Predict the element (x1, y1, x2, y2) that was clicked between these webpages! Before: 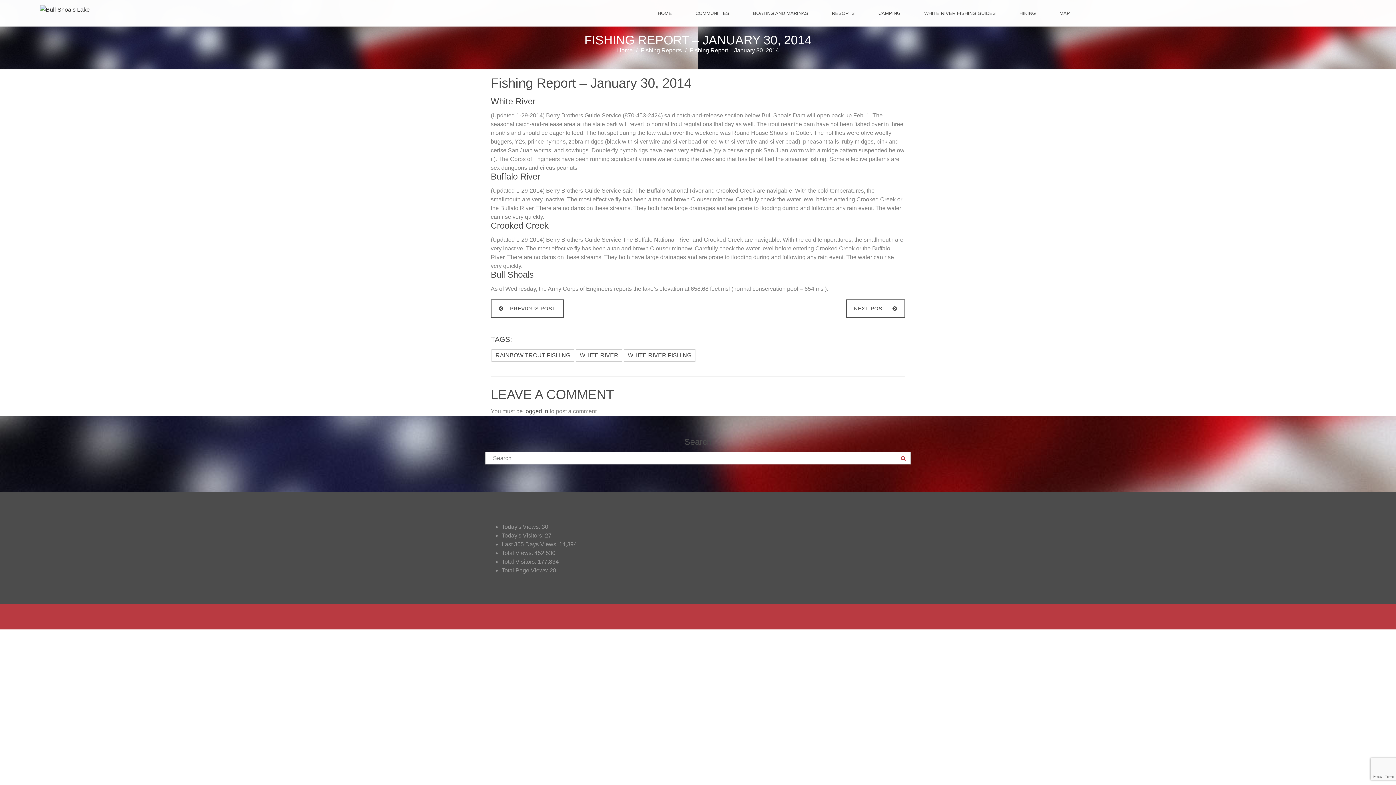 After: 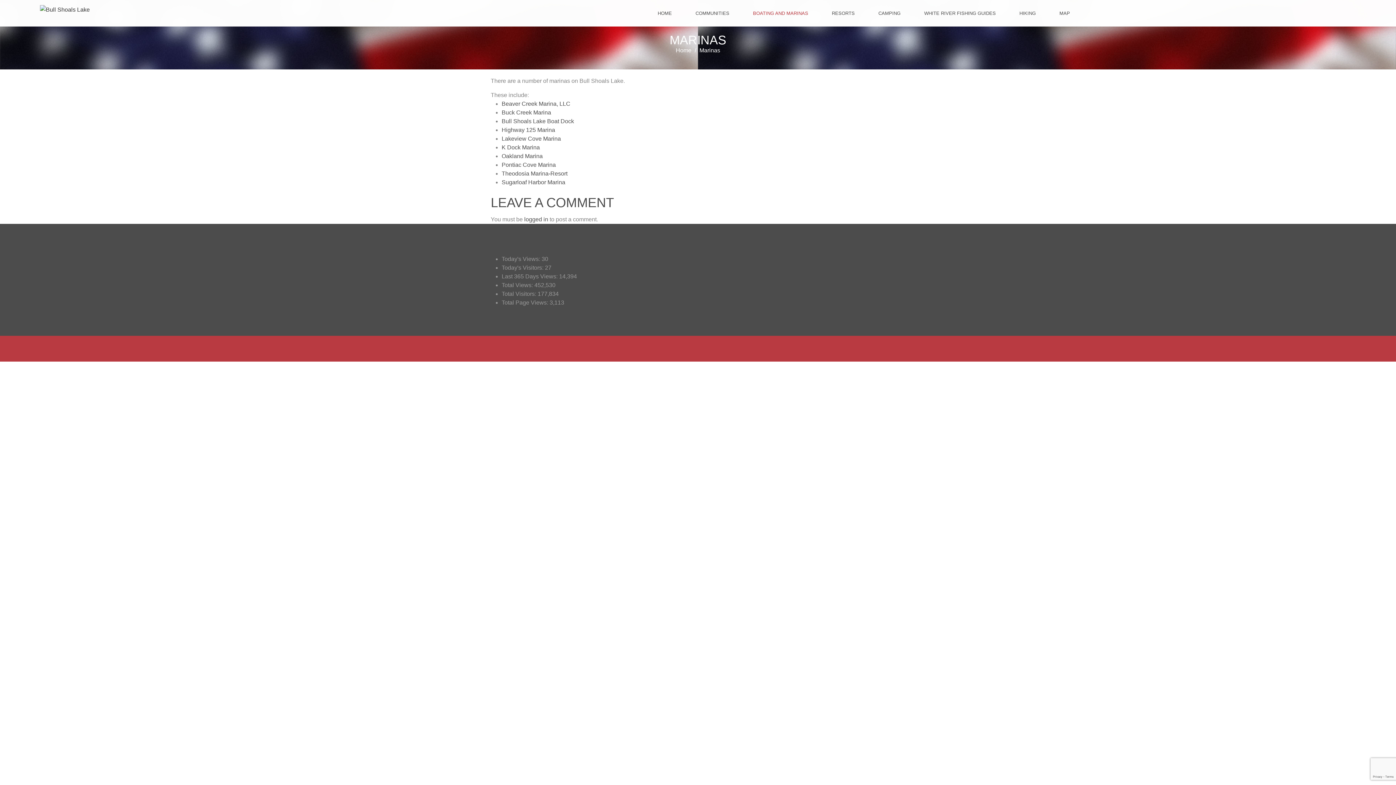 Action: label: BOATING AND MARINAS bbox: (742, 5, 819, 21)